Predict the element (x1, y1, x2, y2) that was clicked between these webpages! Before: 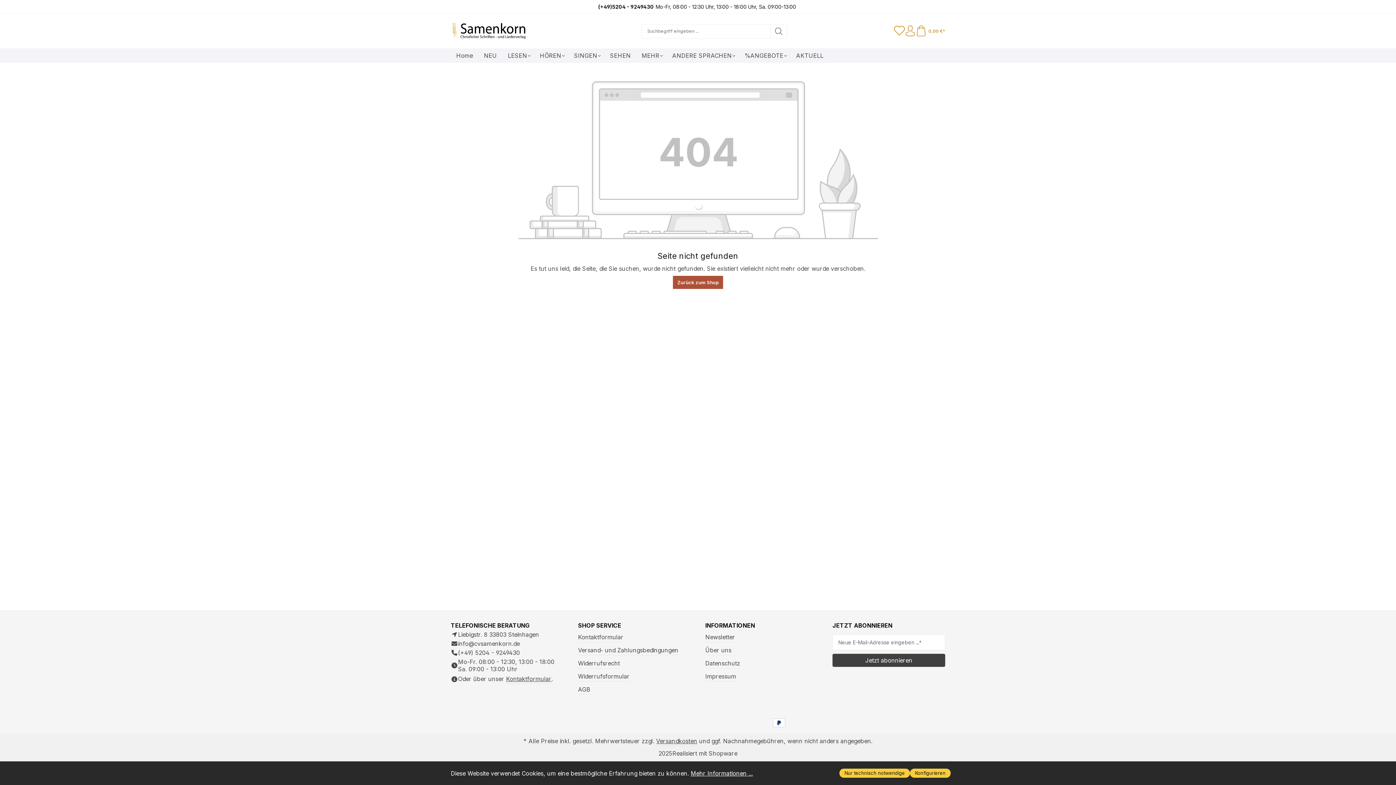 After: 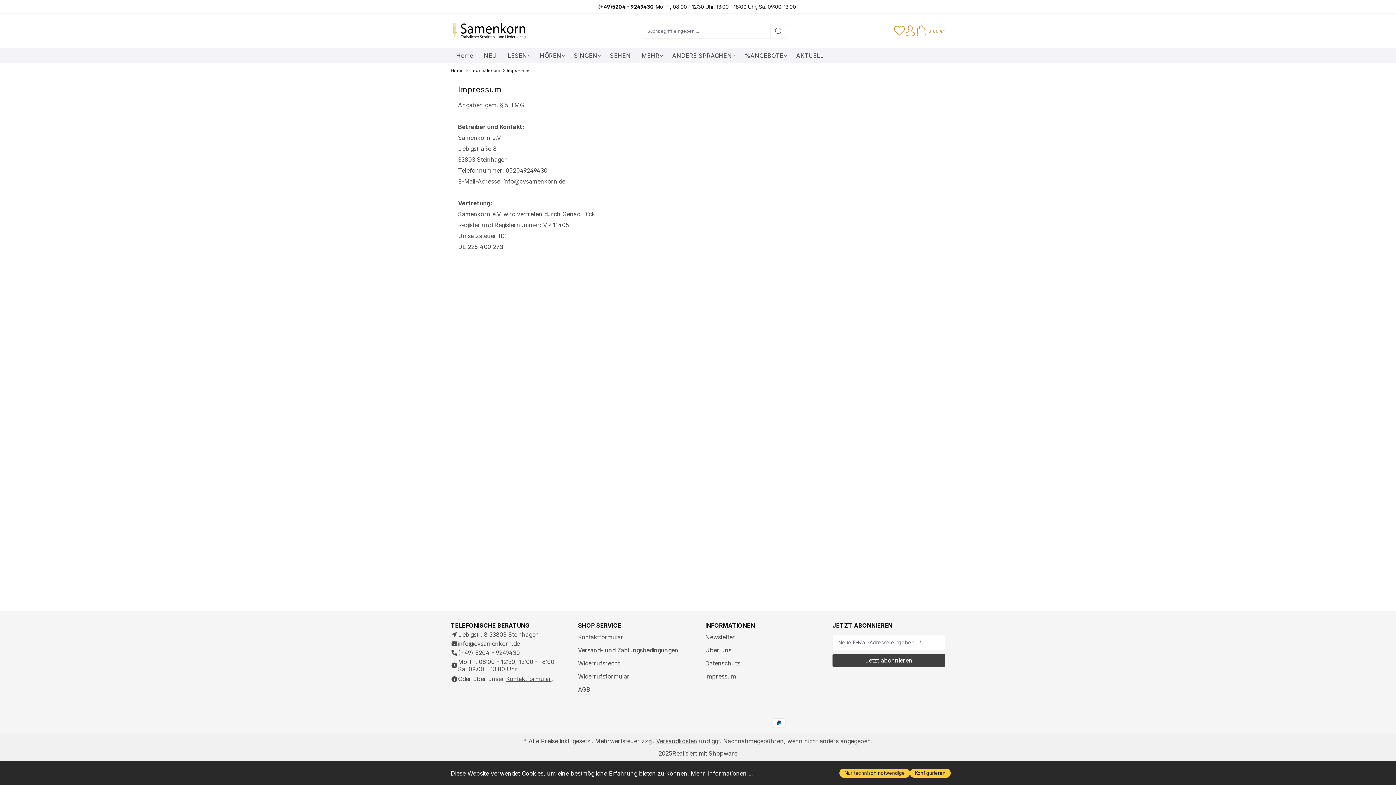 Action: bbox: (705, 672, 736, 681) label: Impressum